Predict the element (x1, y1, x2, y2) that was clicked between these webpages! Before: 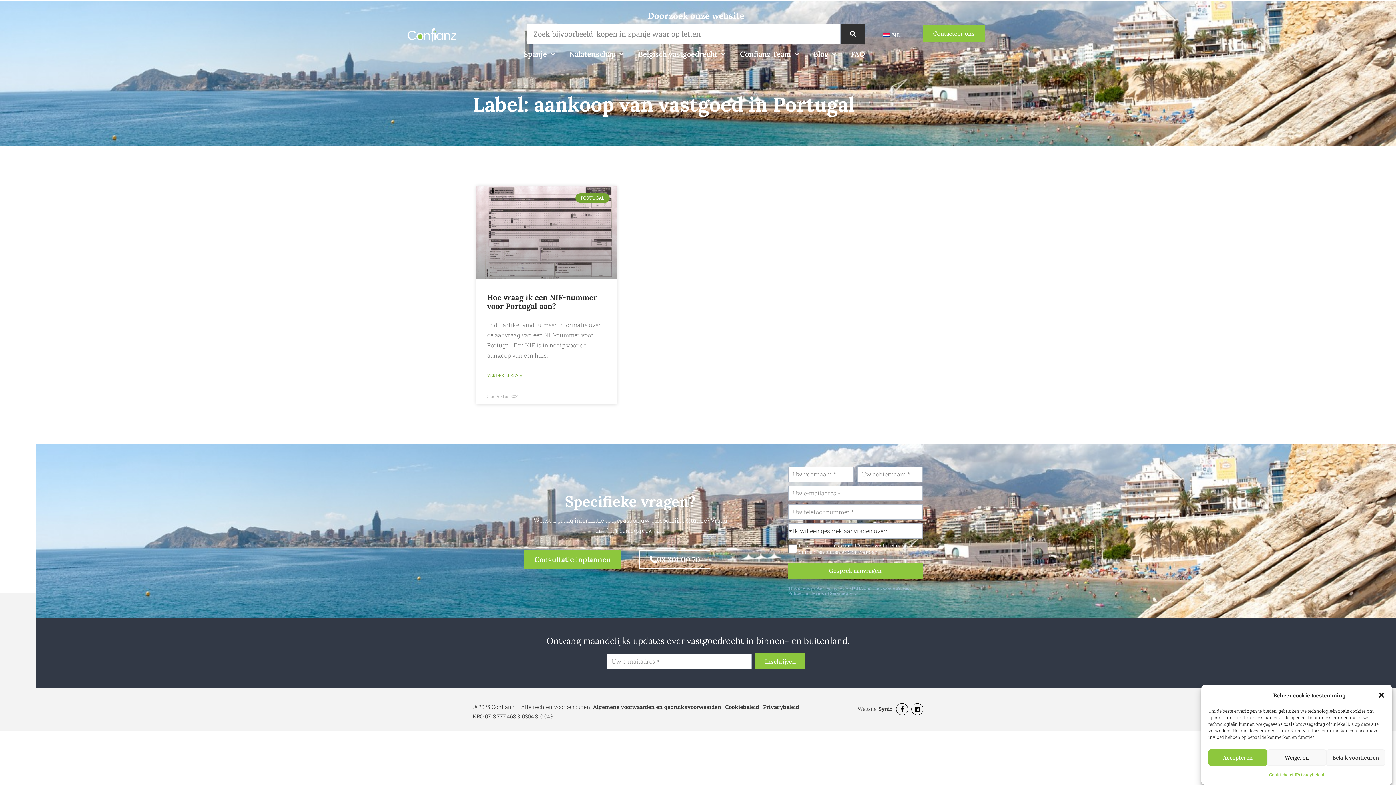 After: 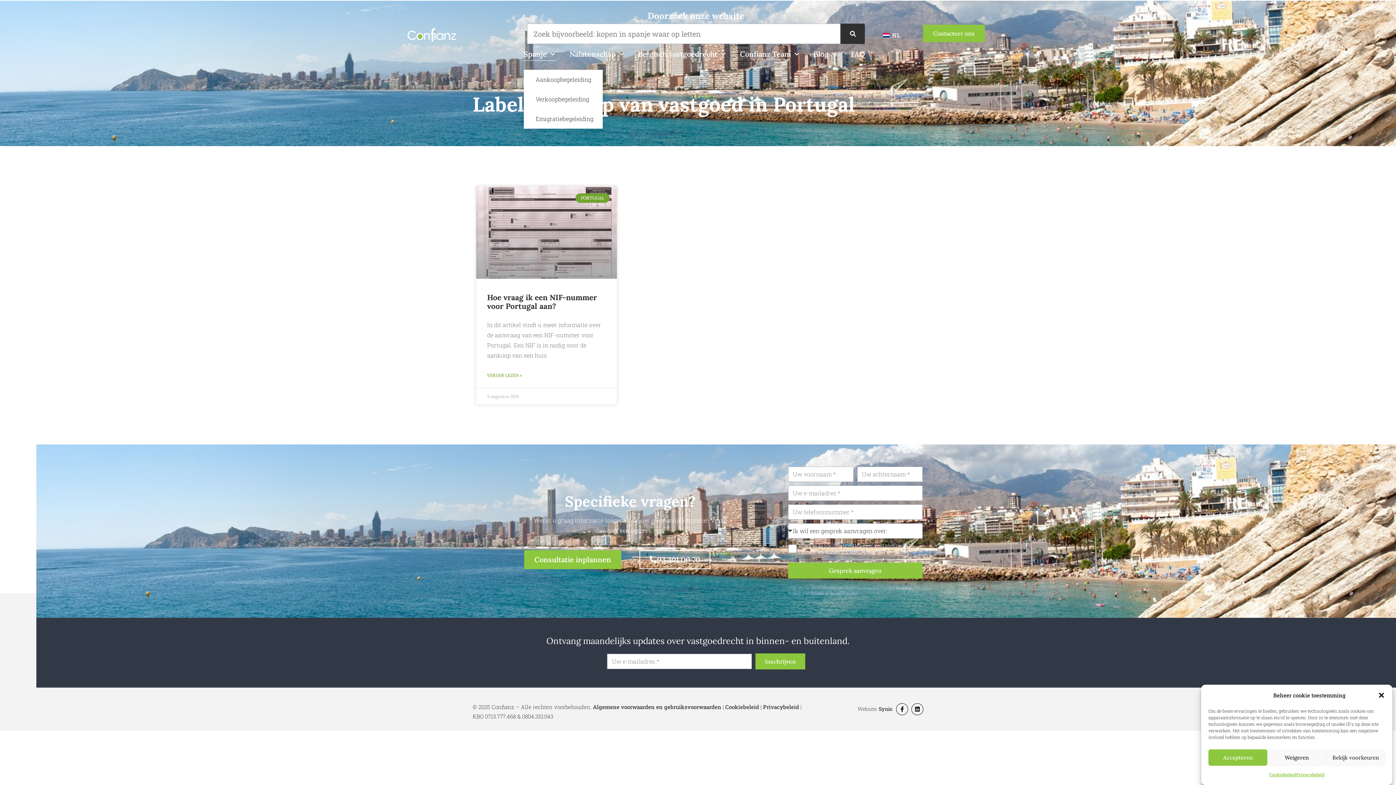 Action: label: Spanje bbox: (523, 47, 555, 60)